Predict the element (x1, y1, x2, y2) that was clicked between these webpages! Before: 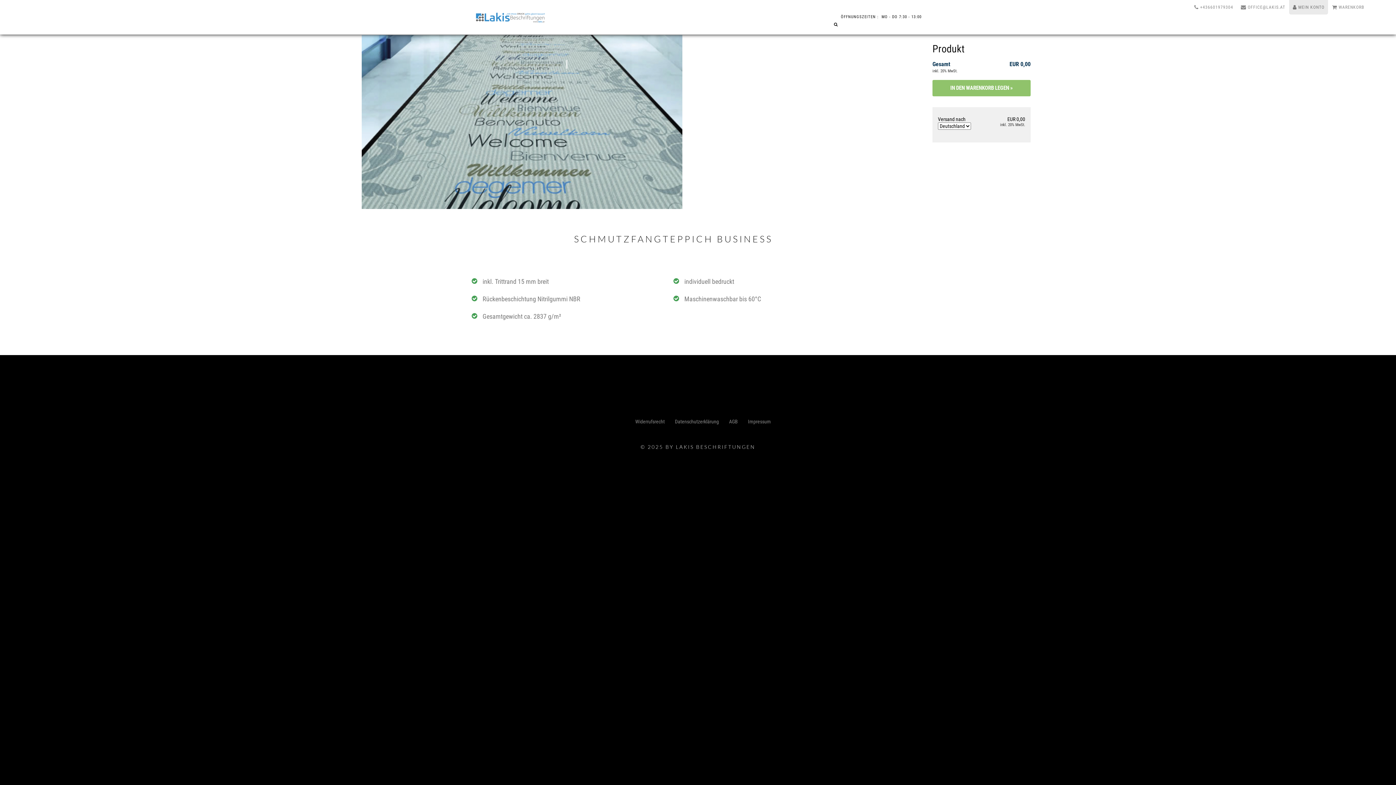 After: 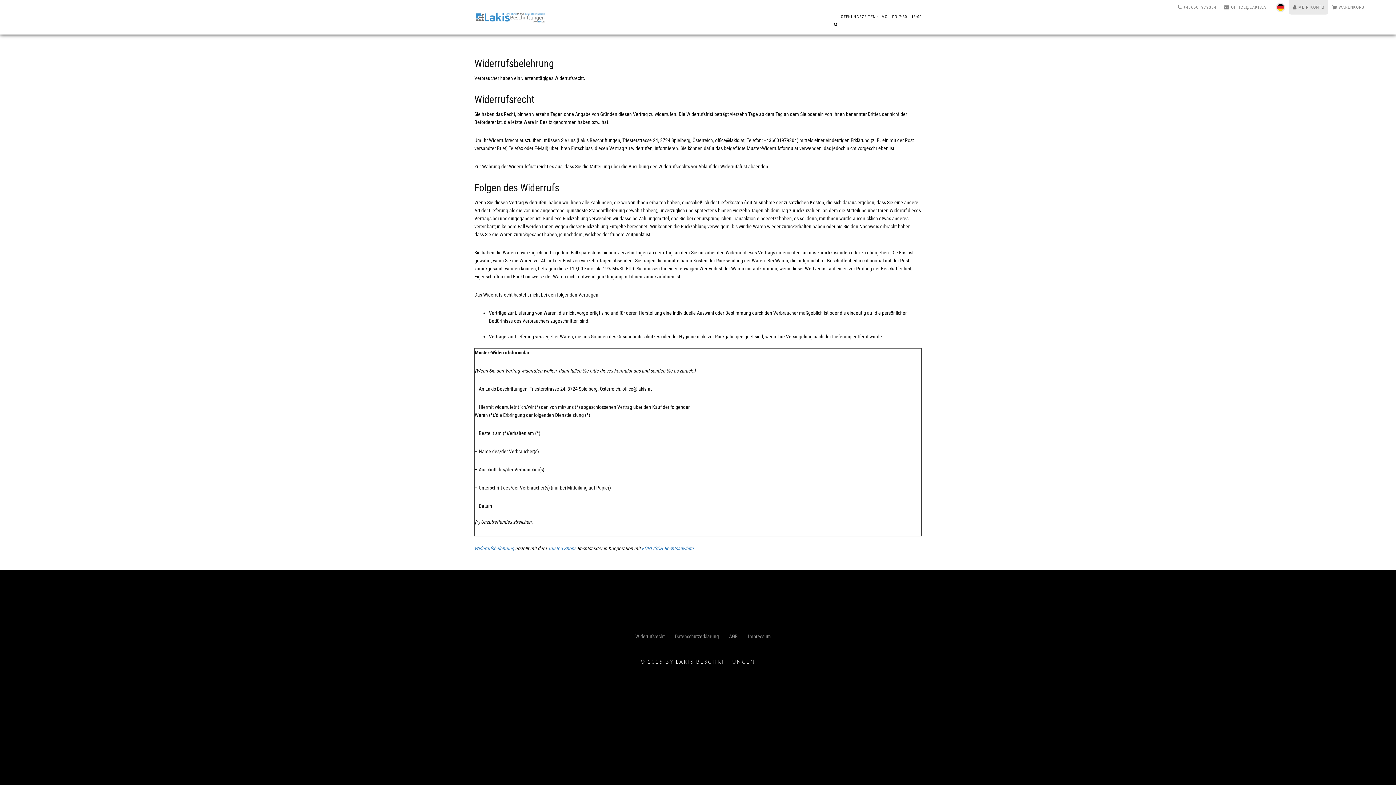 Action: bbox: (635, 418, 664, 424) label: Widerrufsrecht